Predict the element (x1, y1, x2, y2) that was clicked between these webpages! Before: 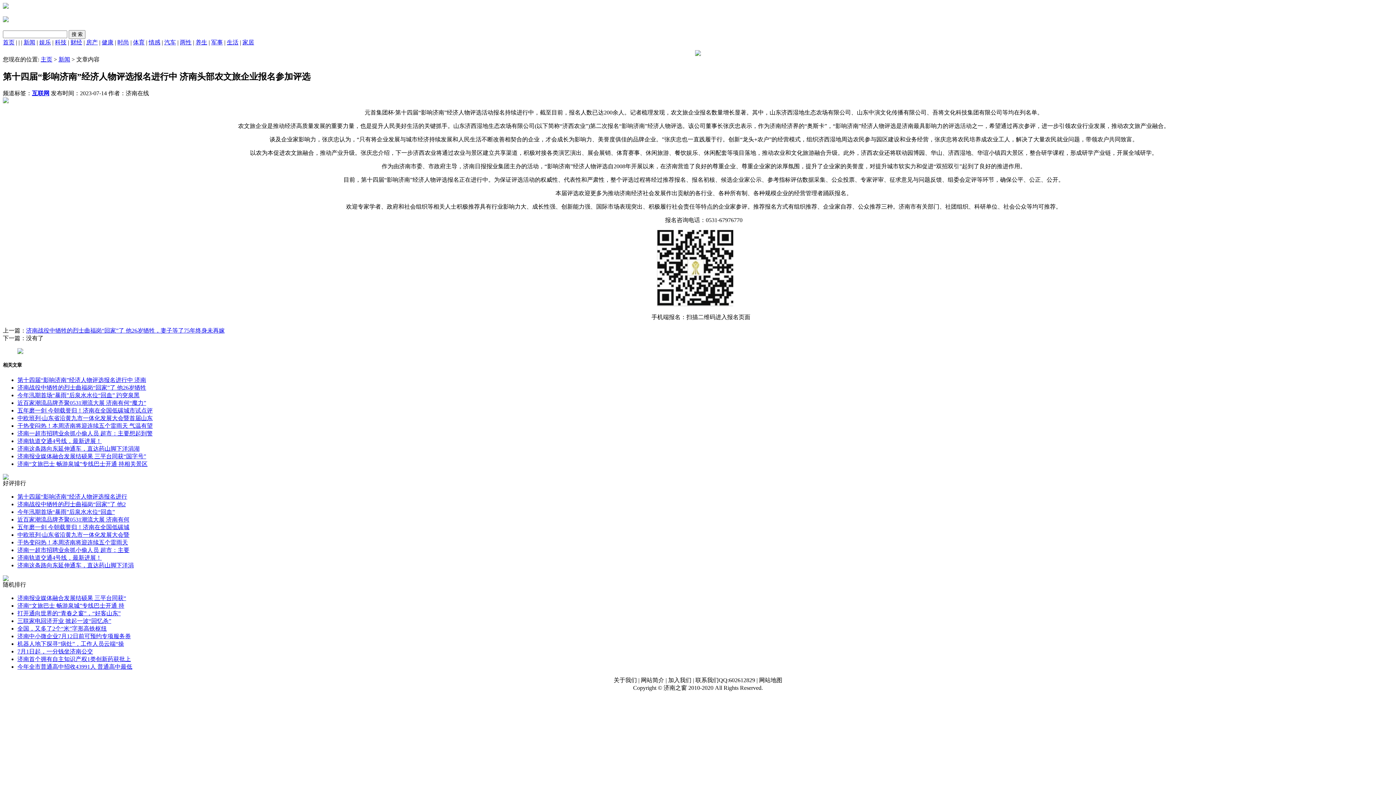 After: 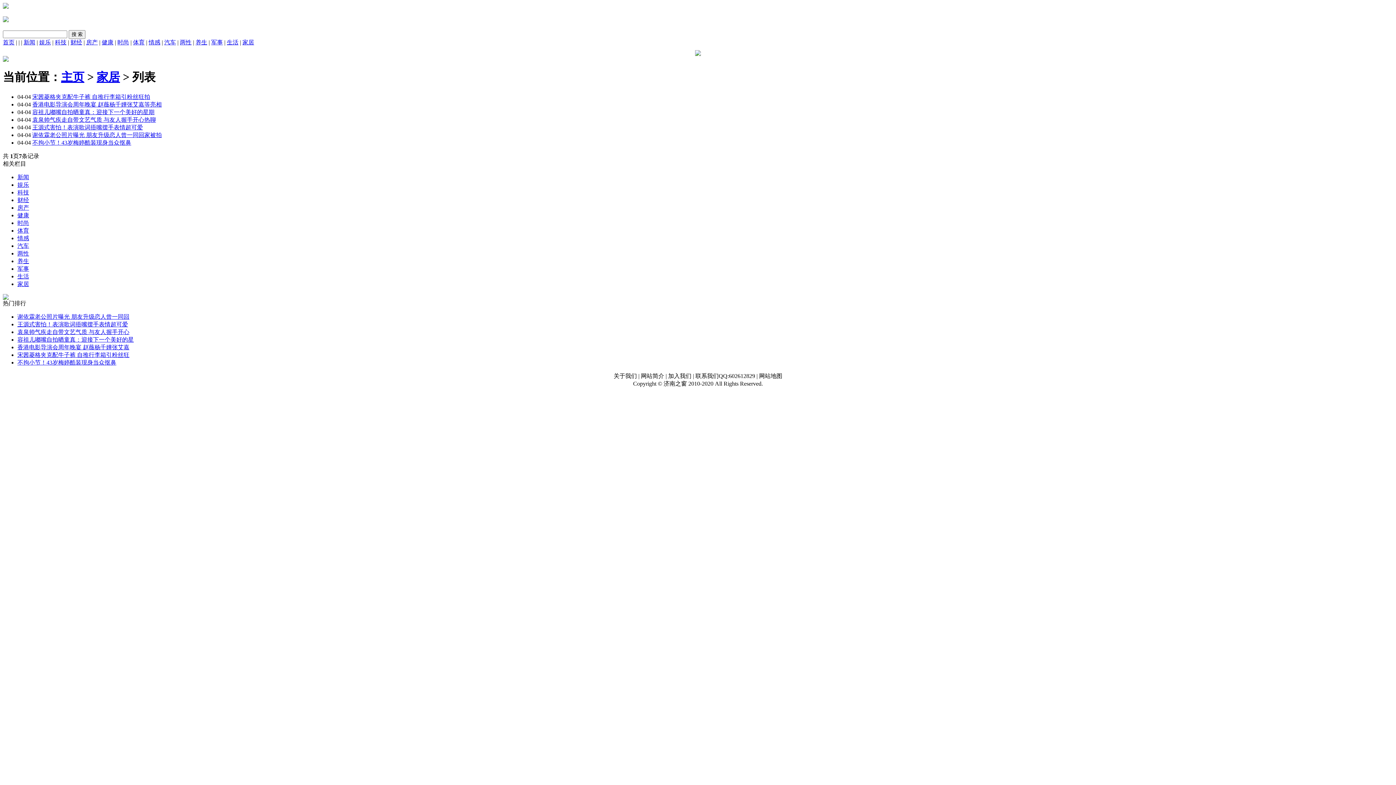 Action: label: 家居 bbox: (242, 39, 254, 45)